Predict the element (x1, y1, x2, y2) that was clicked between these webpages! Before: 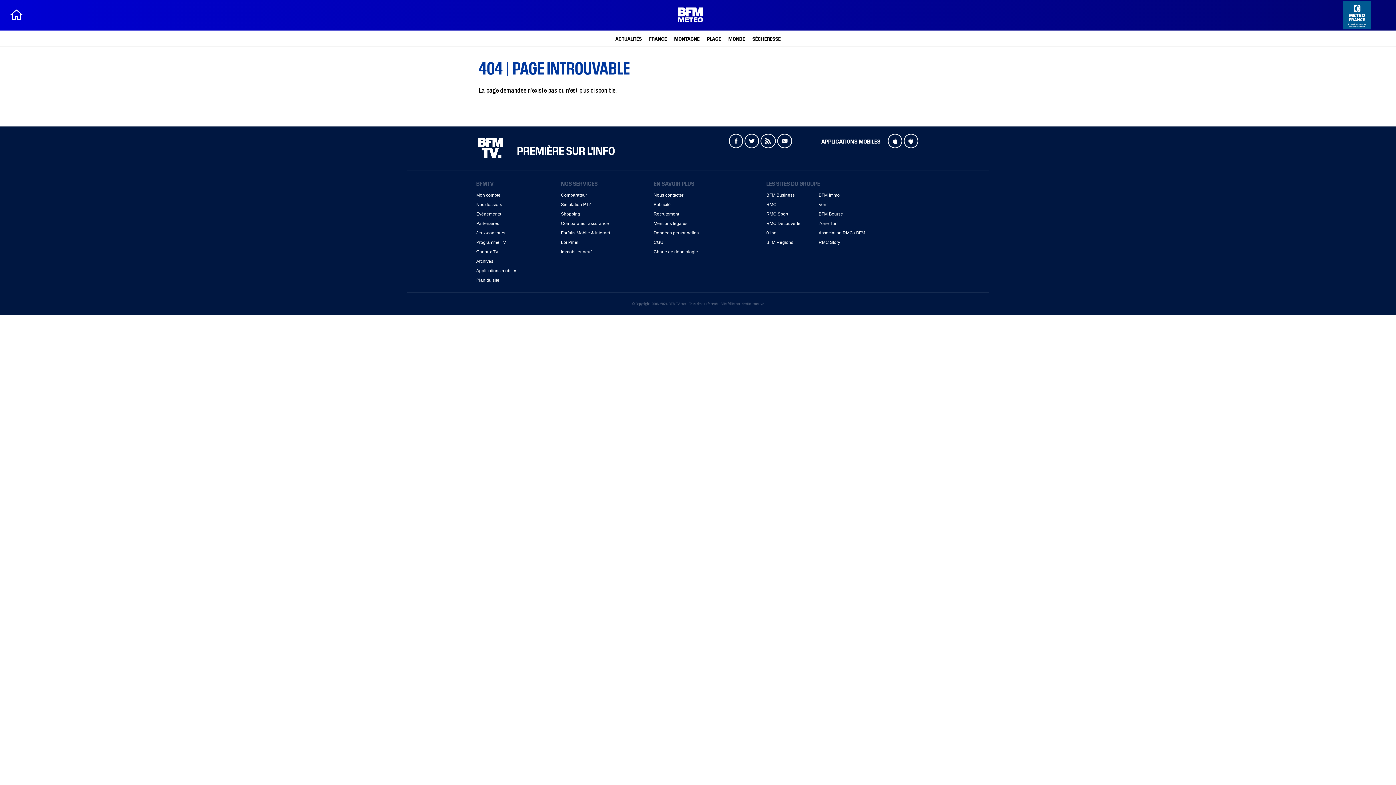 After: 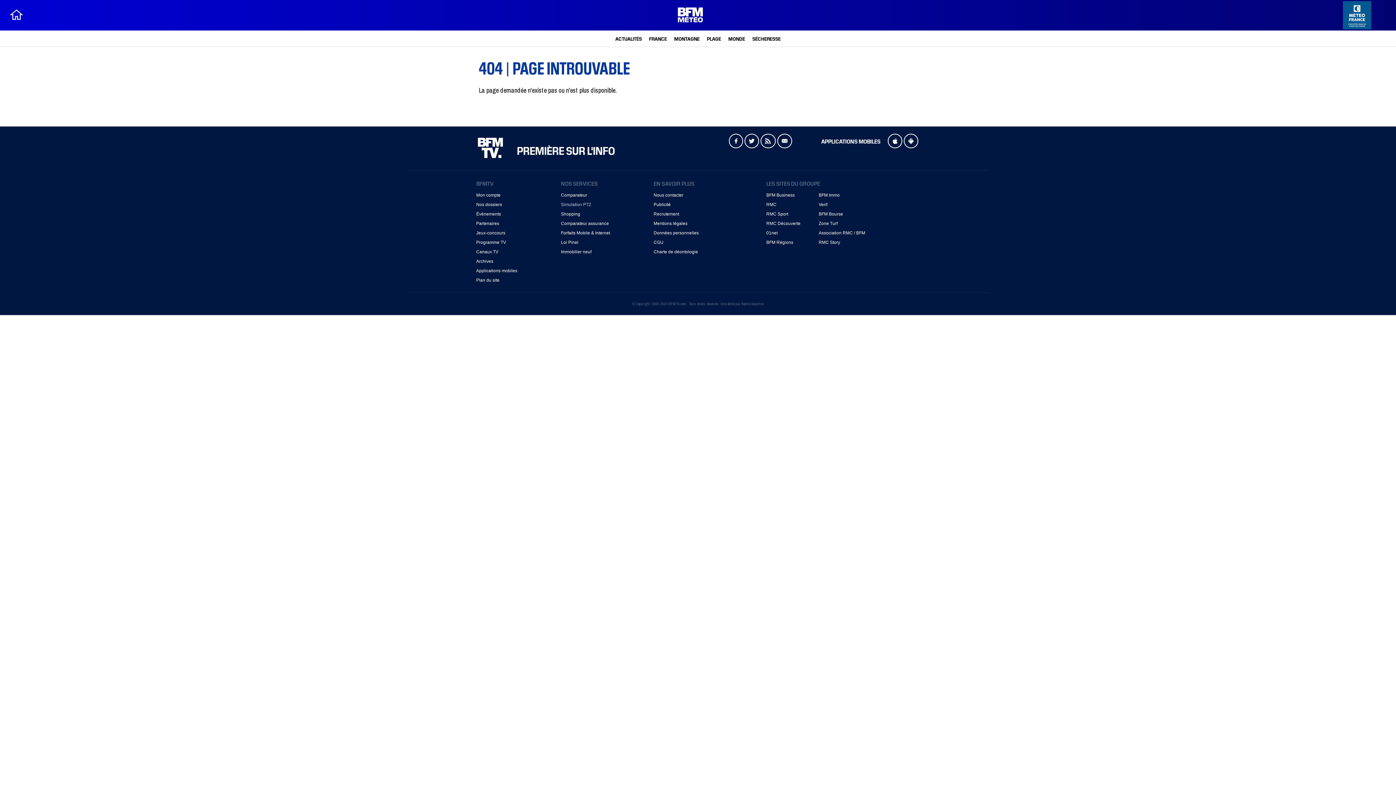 Action: bbox: (561, 202, 591, 207) label: Simulation PTZ